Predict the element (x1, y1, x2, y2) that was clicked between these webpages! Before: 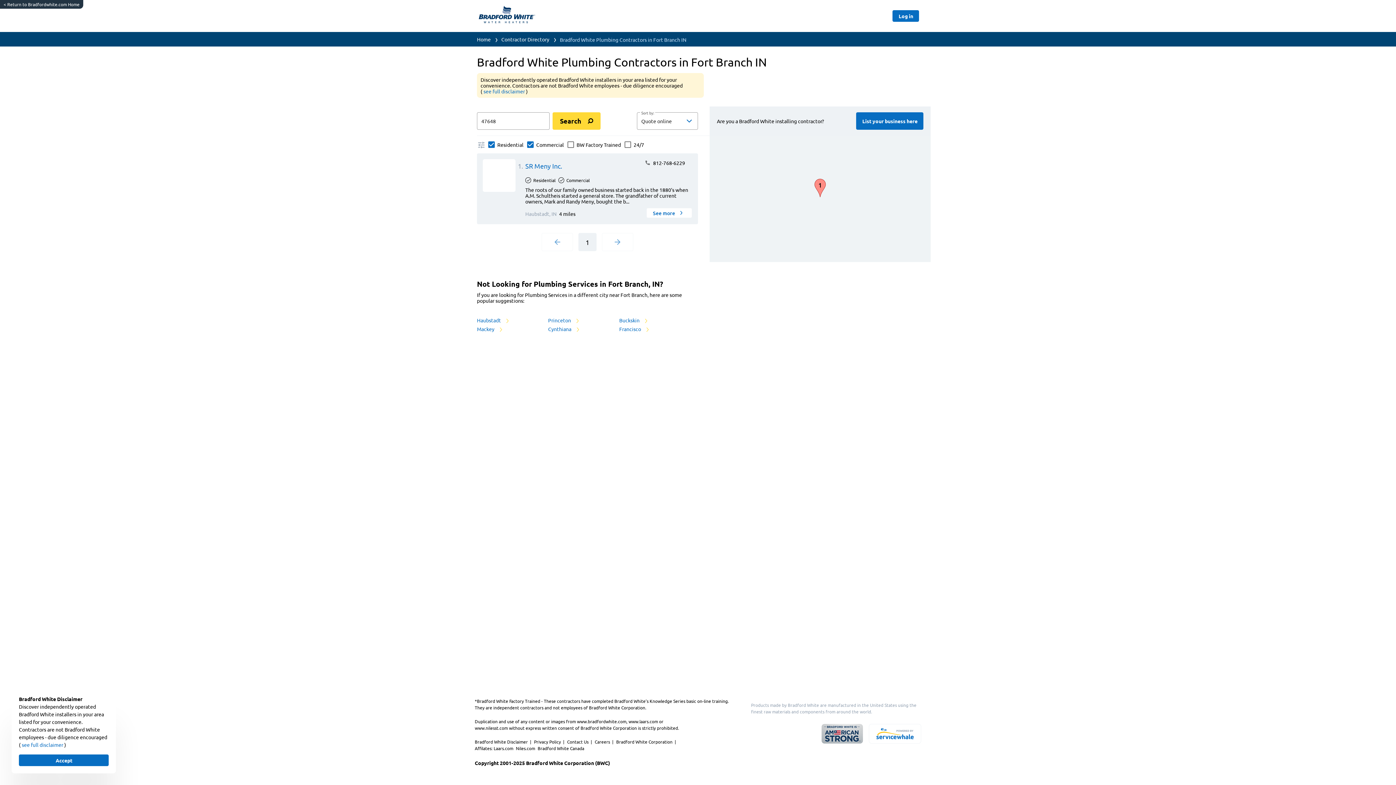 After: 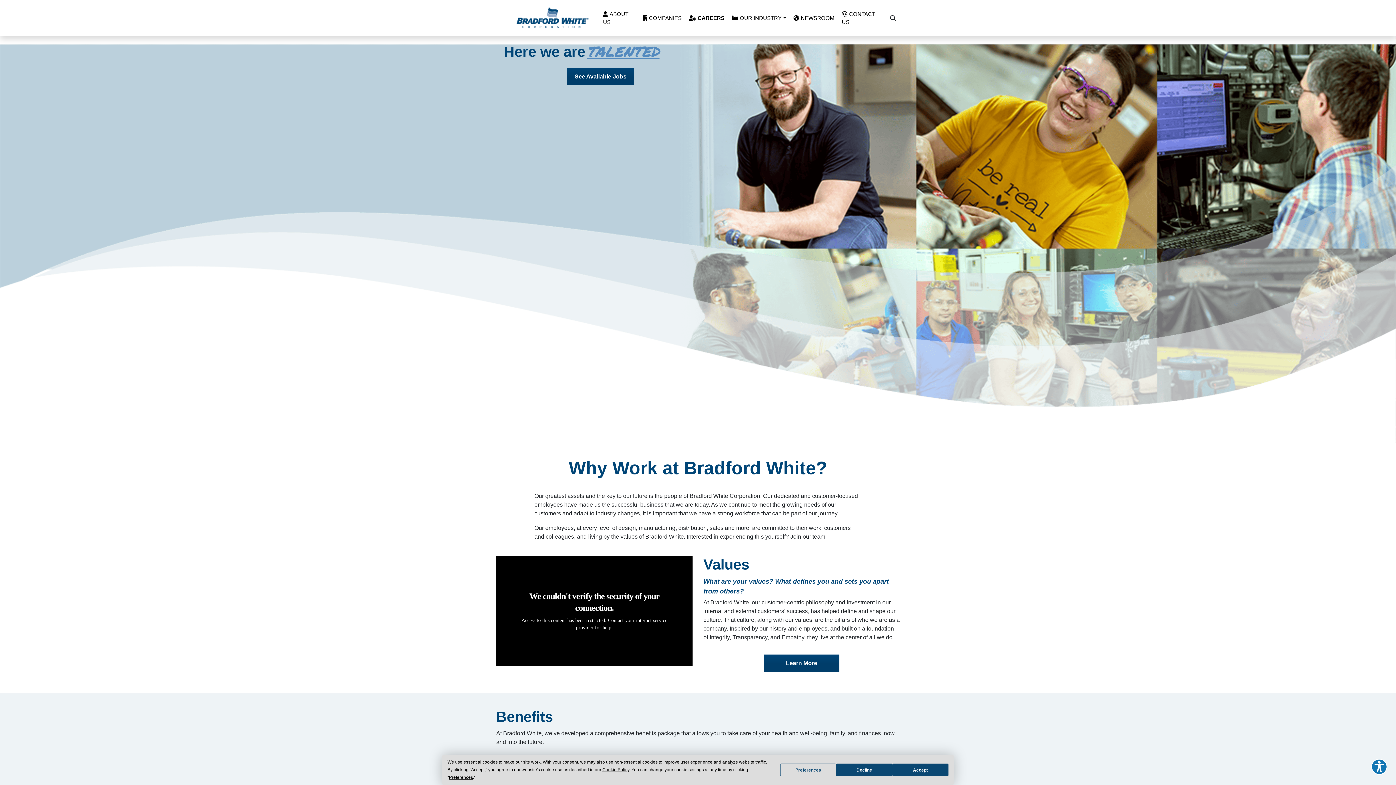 Action: bbox: (594, 739, 613, 745) label: Careers 